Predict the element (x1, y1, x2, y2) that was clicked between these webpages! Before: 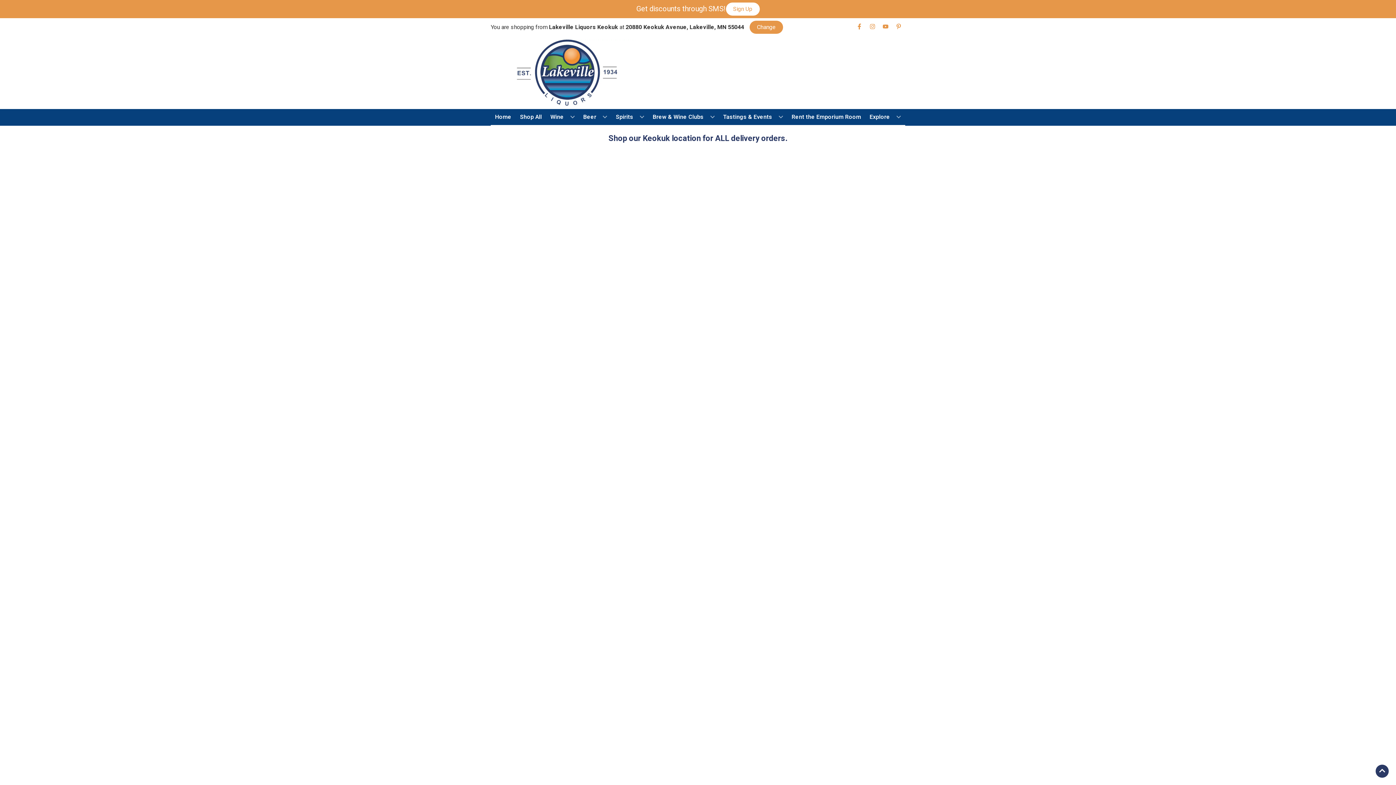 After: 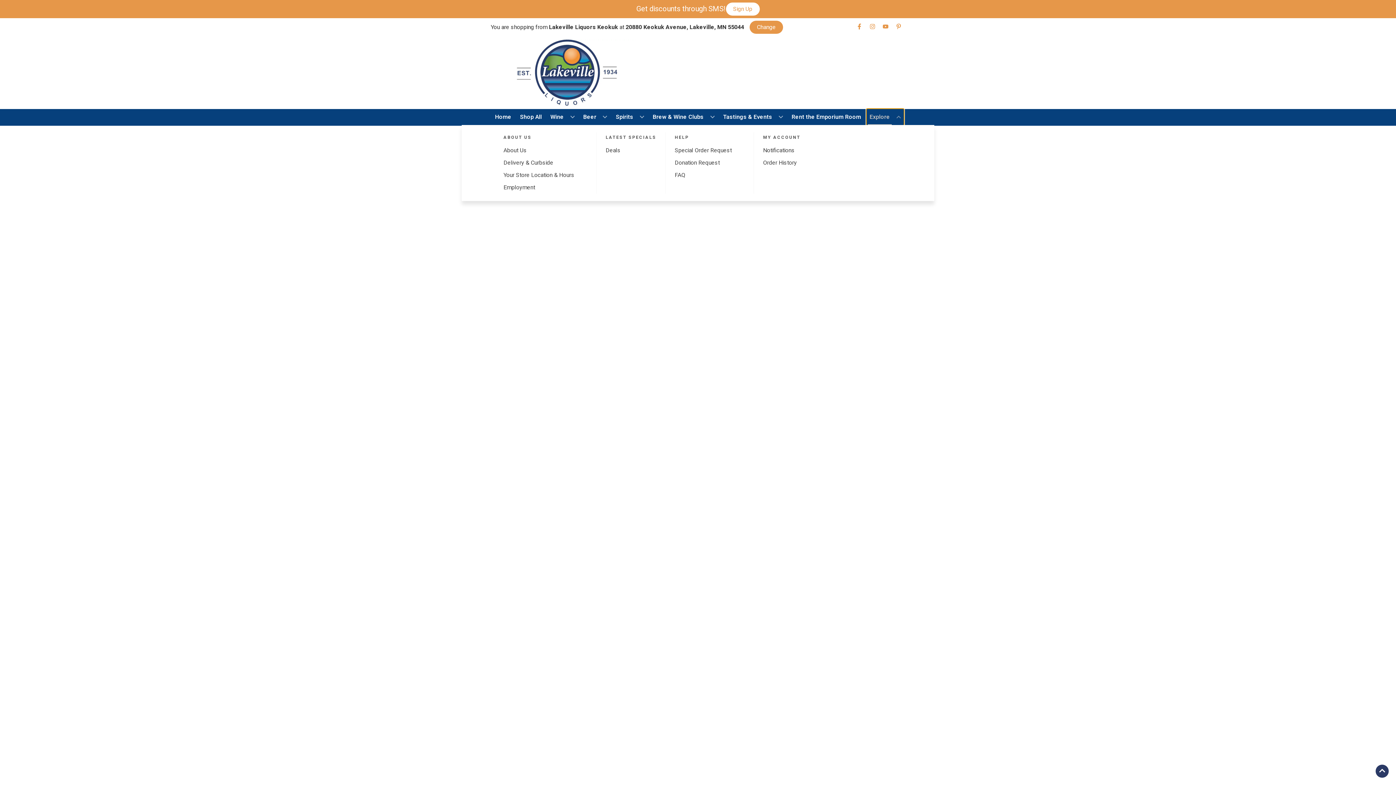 Action: label: Explore bbox: (866, 109, 904, 125)